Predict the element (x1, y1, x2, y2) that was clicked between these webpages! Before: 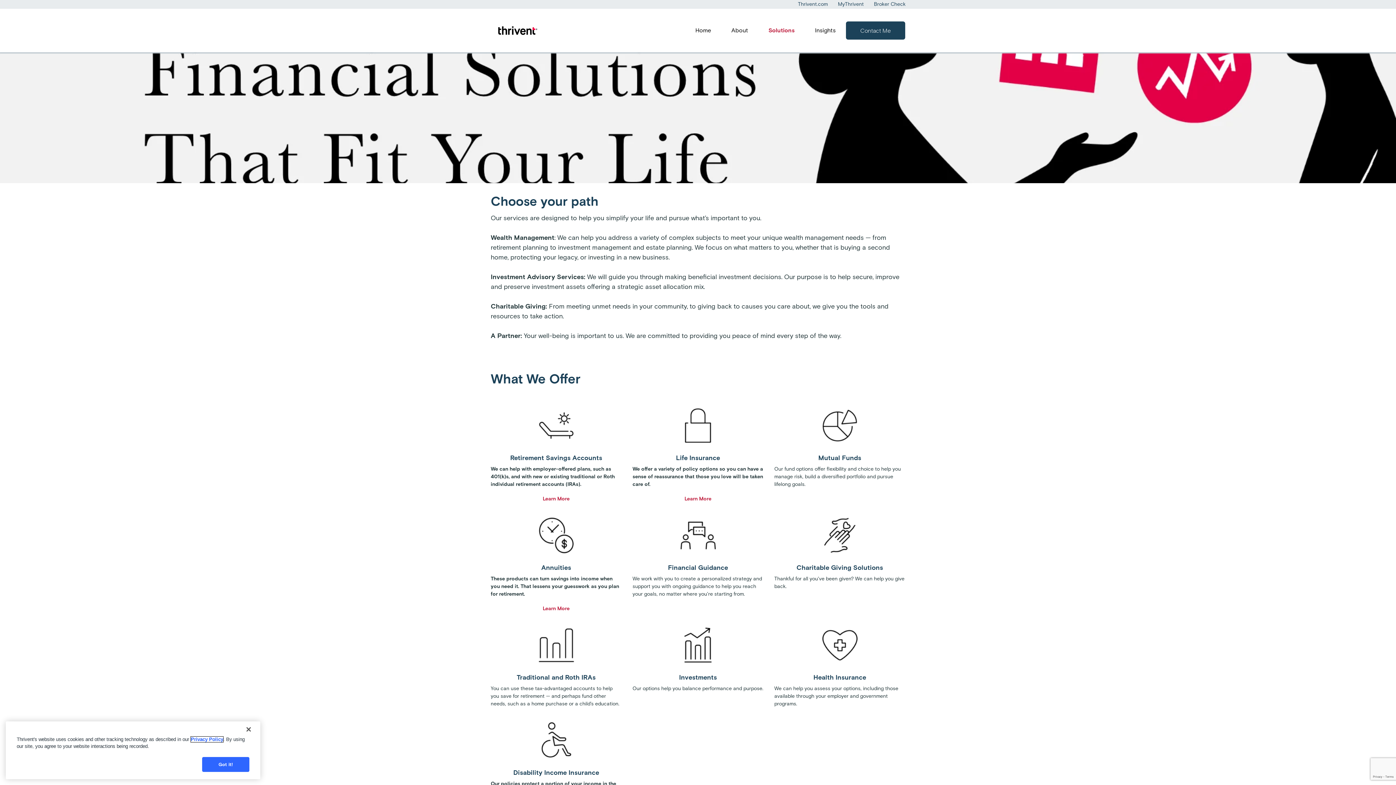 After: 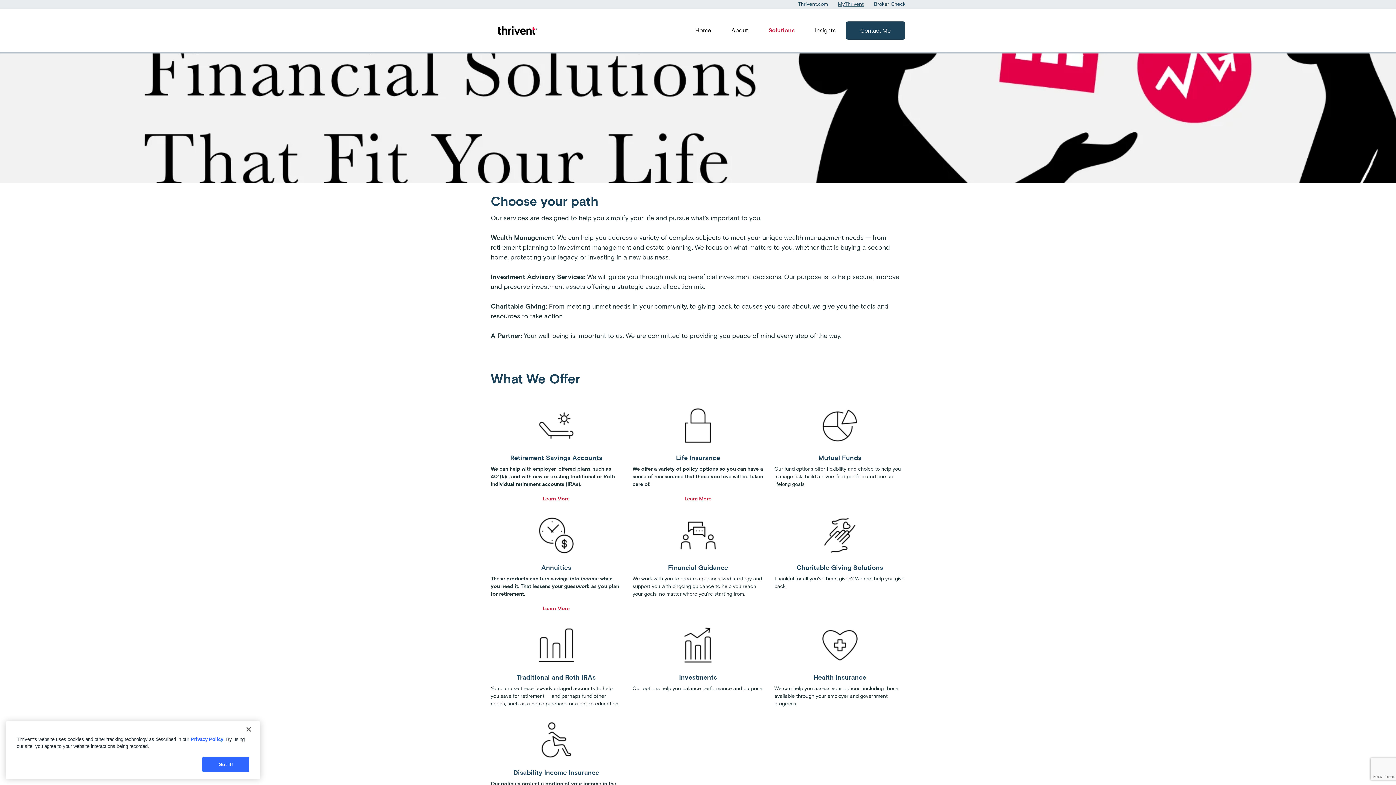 Action: bbox: (838, 1, 864, 7) label: MyThrivent